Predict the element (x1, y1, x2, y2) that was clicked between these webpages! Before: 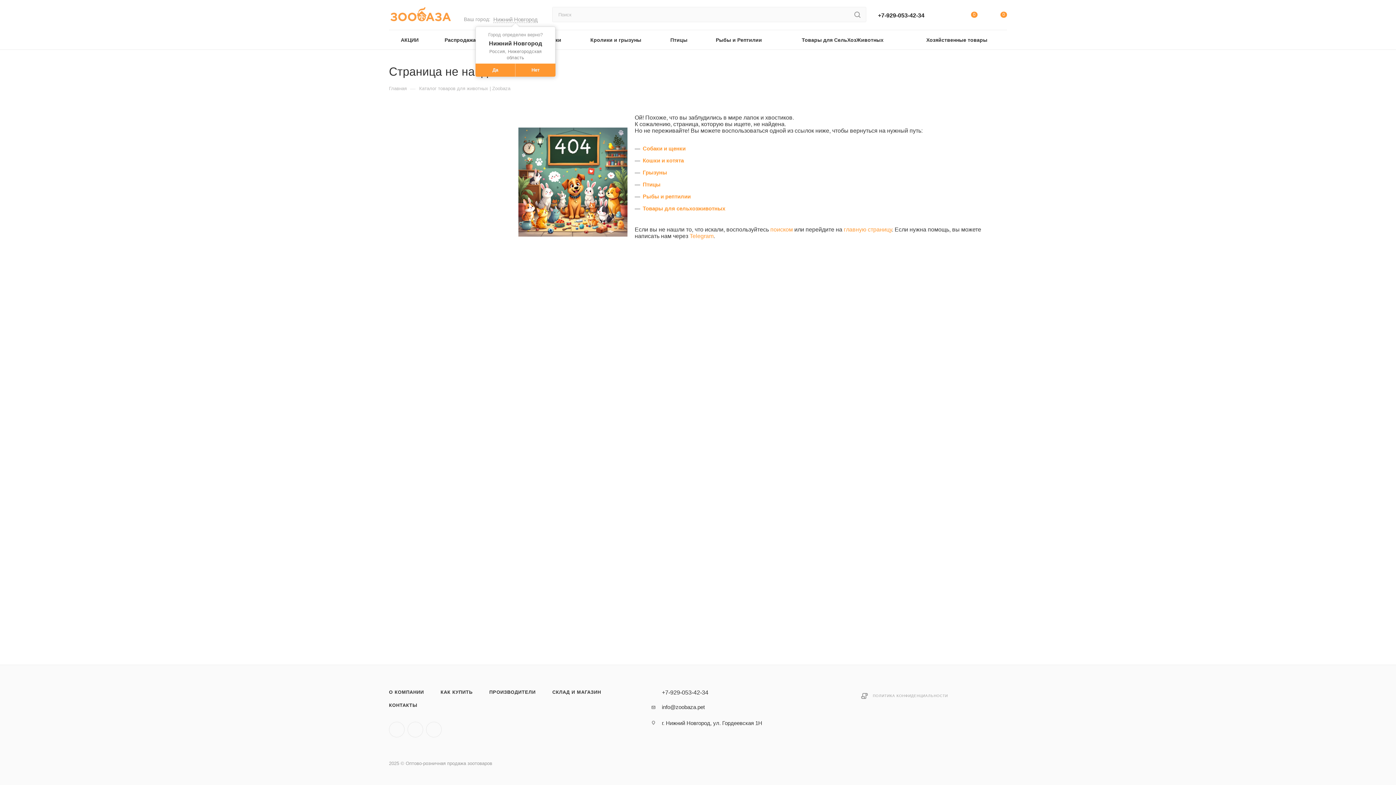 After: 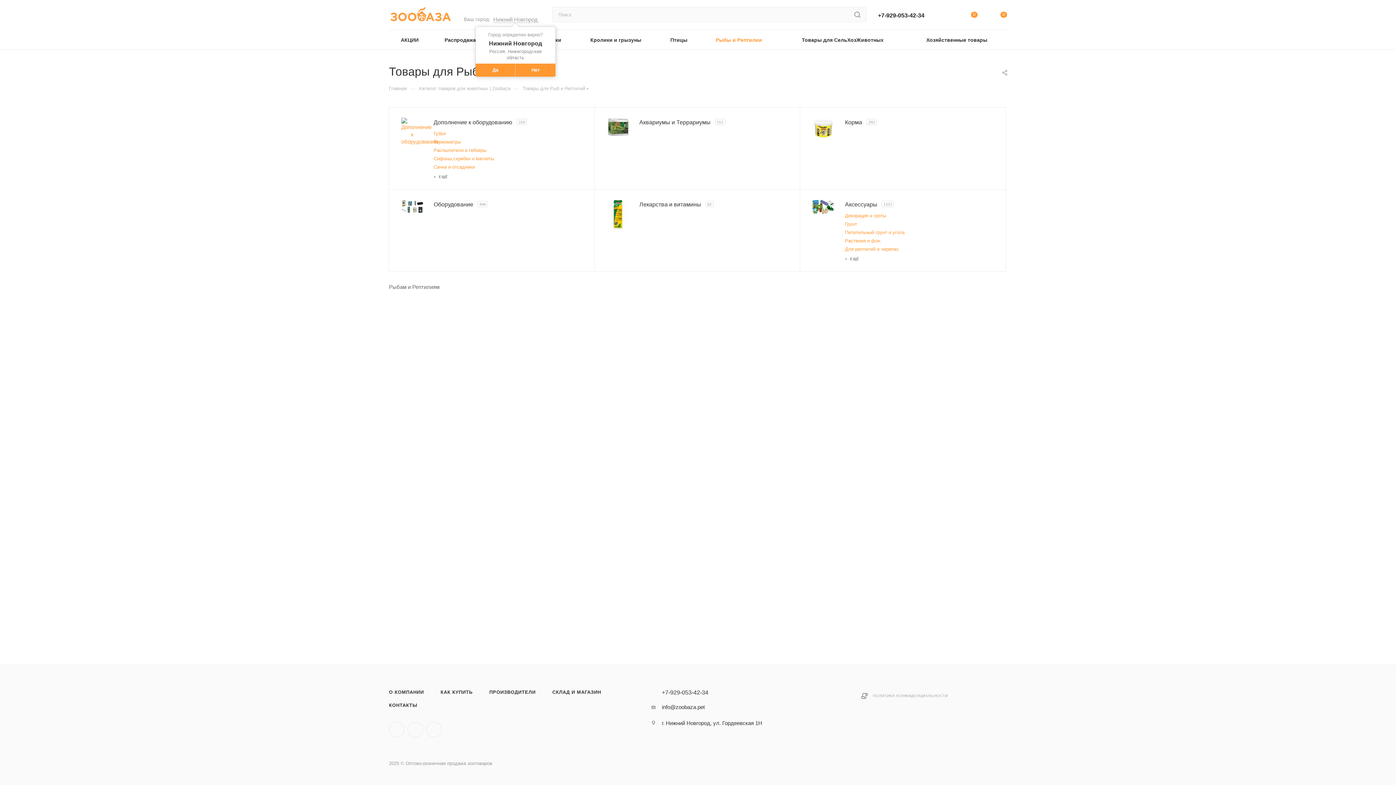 Action: label: Рыбы и Рептилии bbox: (699, 30, 778, 49)